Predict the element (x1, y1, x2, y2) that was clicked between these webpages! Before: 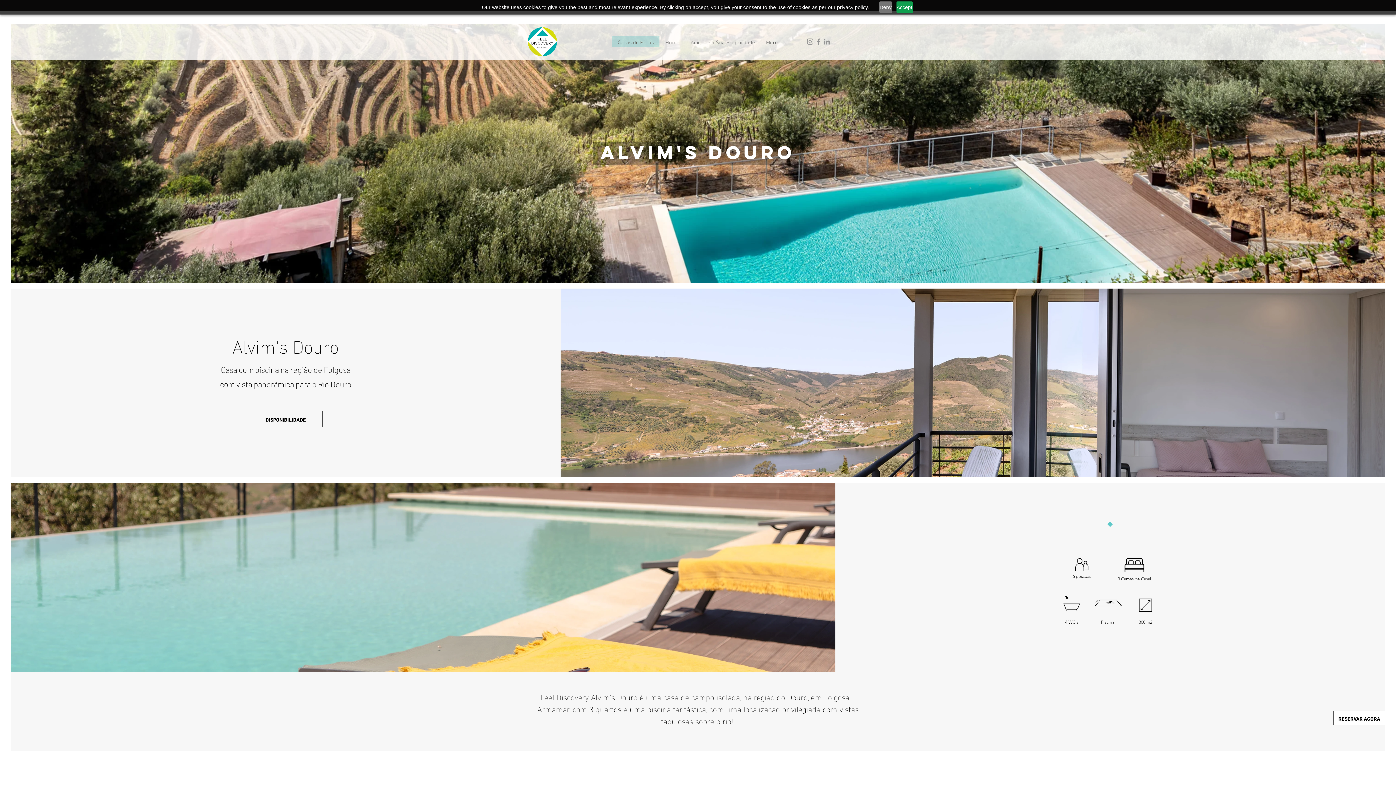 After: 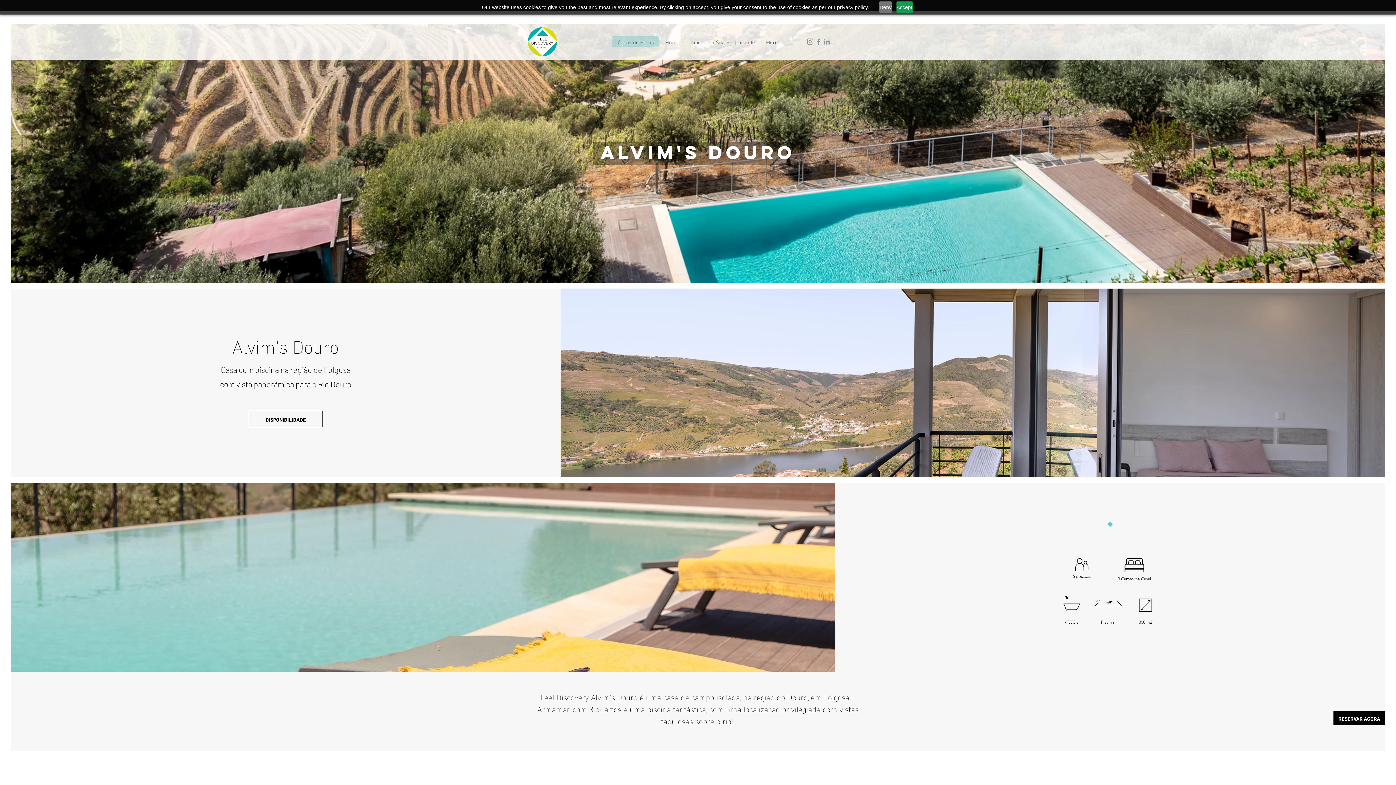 Action: label: RESERVAR AGORA bbox: (1333, 711, 1385, 725)